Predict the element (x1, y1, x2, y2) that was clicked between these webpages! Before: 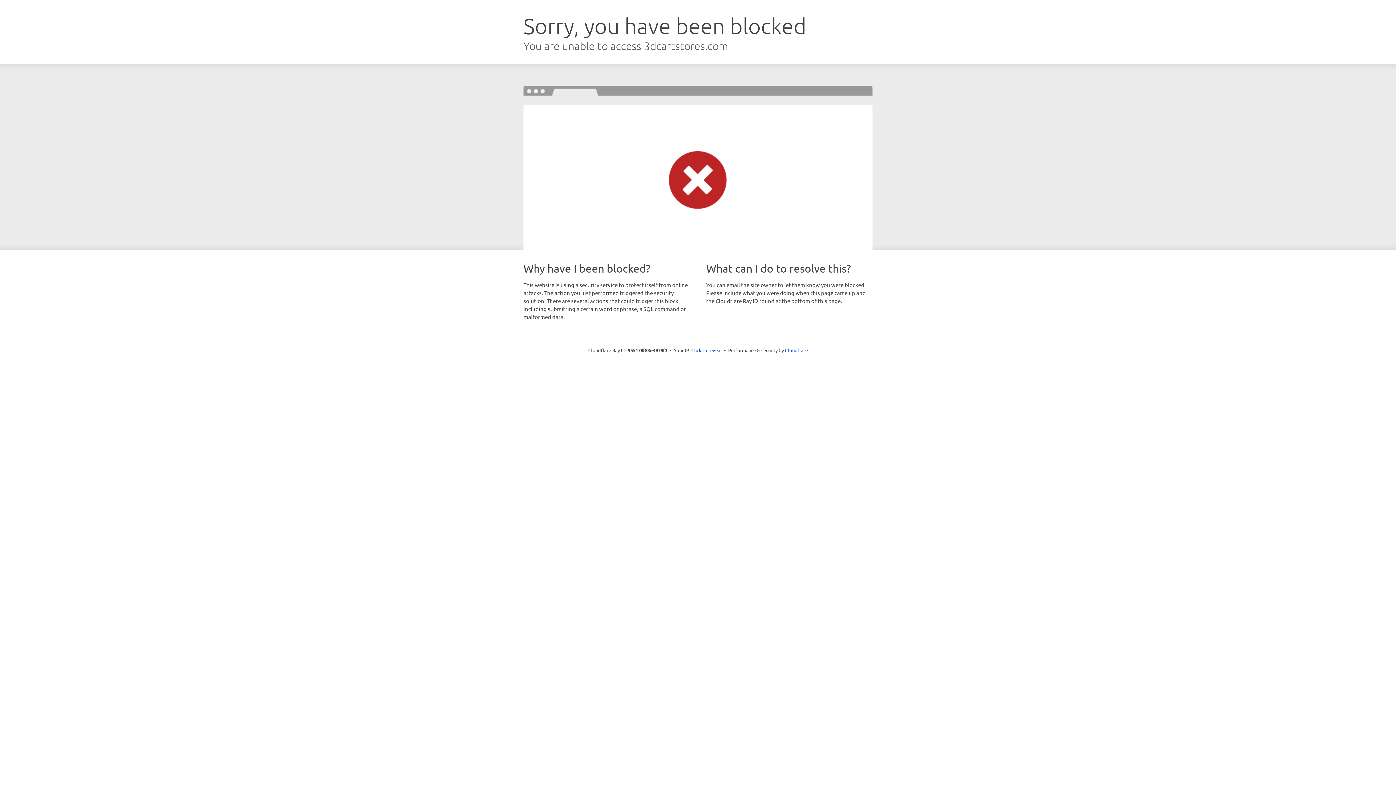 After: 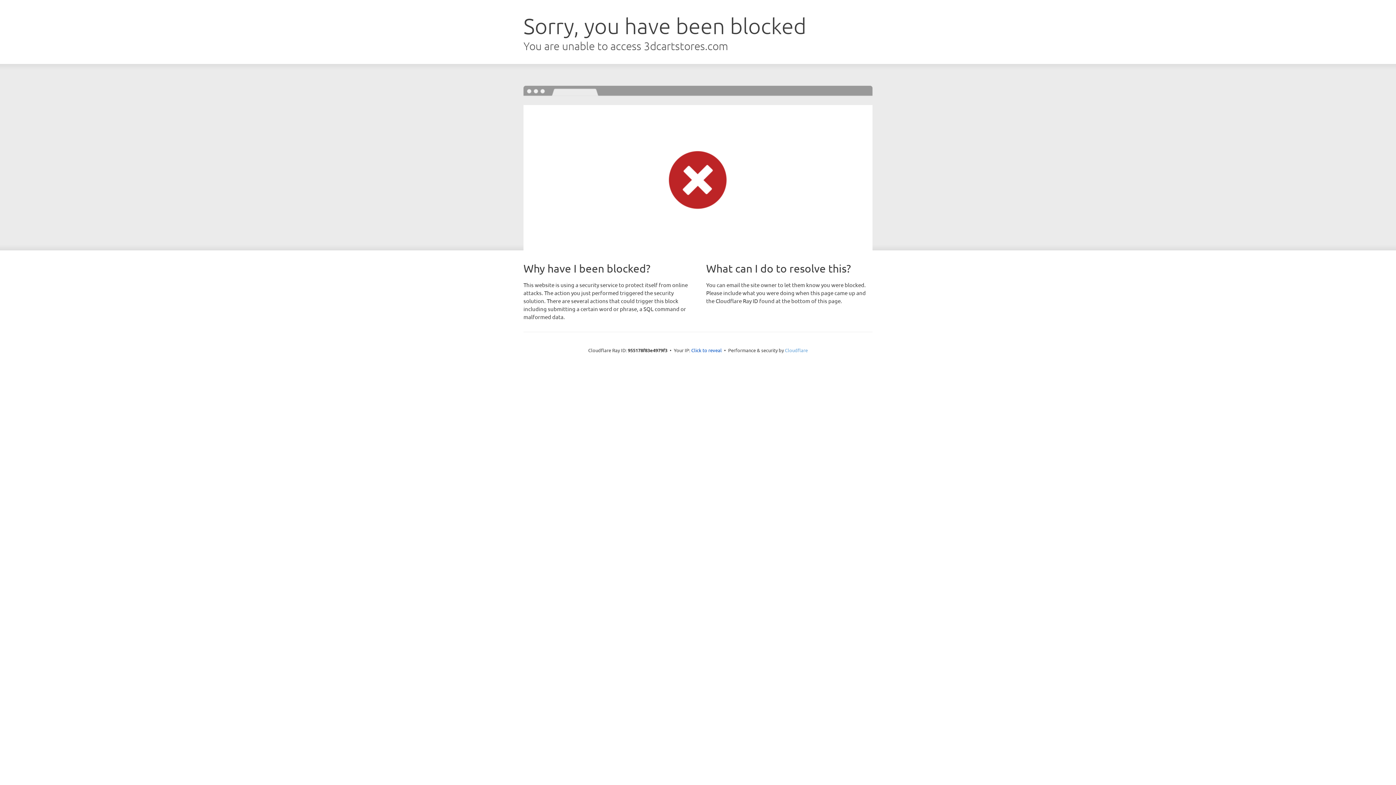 Action: bbox: (785, 347, 808, 353) label: Cloudflare